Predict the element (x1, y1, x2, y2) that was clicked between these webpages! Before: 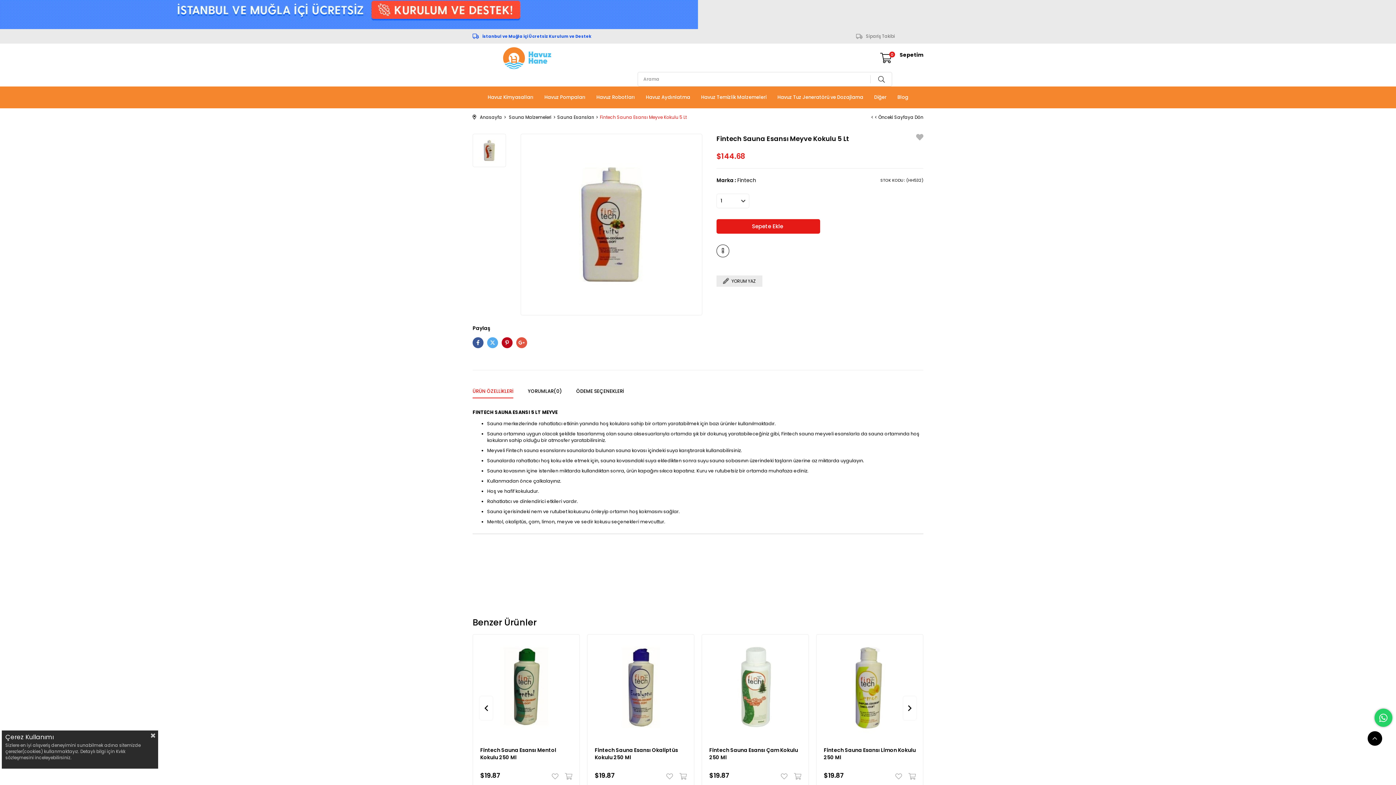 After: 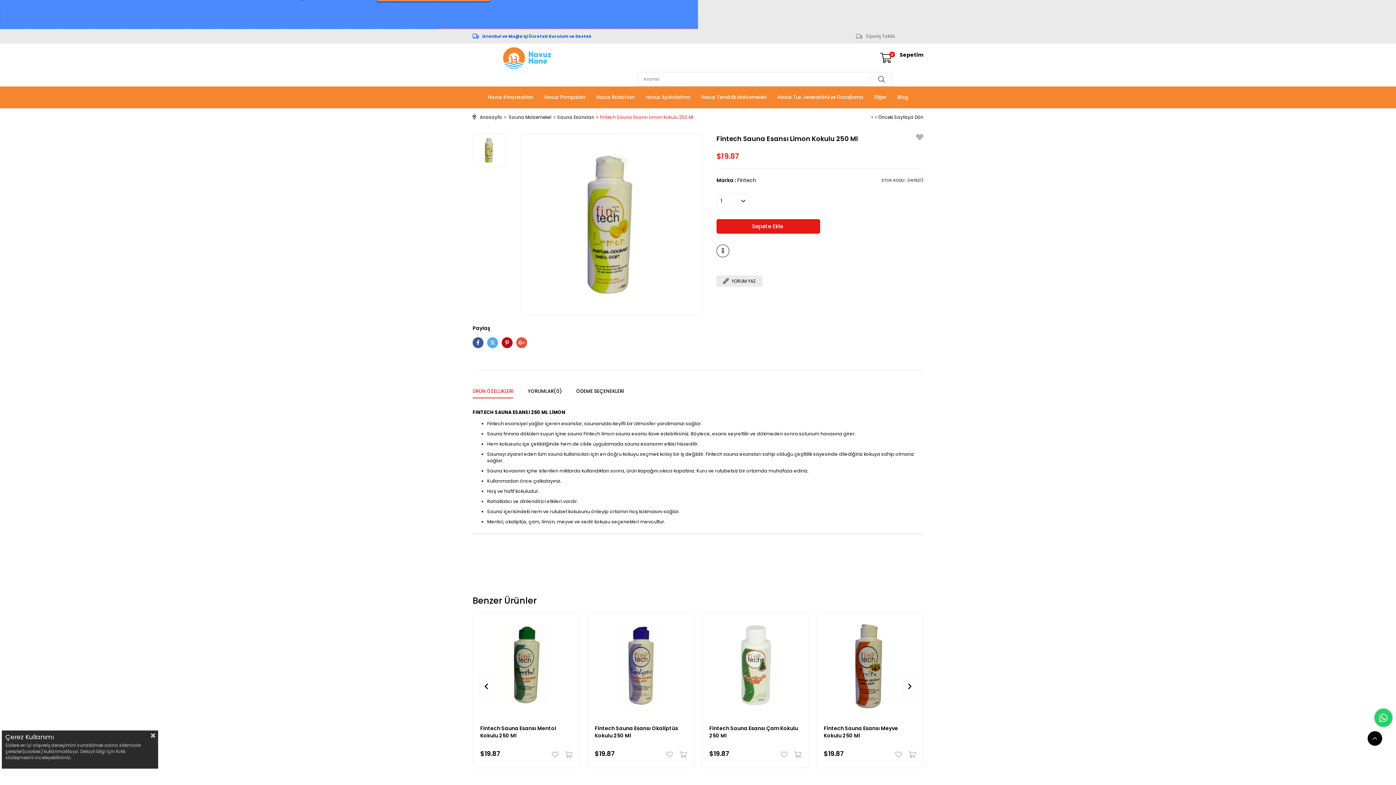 Action: label: Fintech Sauna Esansı Limon Kokulu 250 Ml bbox: (824, 733, 916, 755)